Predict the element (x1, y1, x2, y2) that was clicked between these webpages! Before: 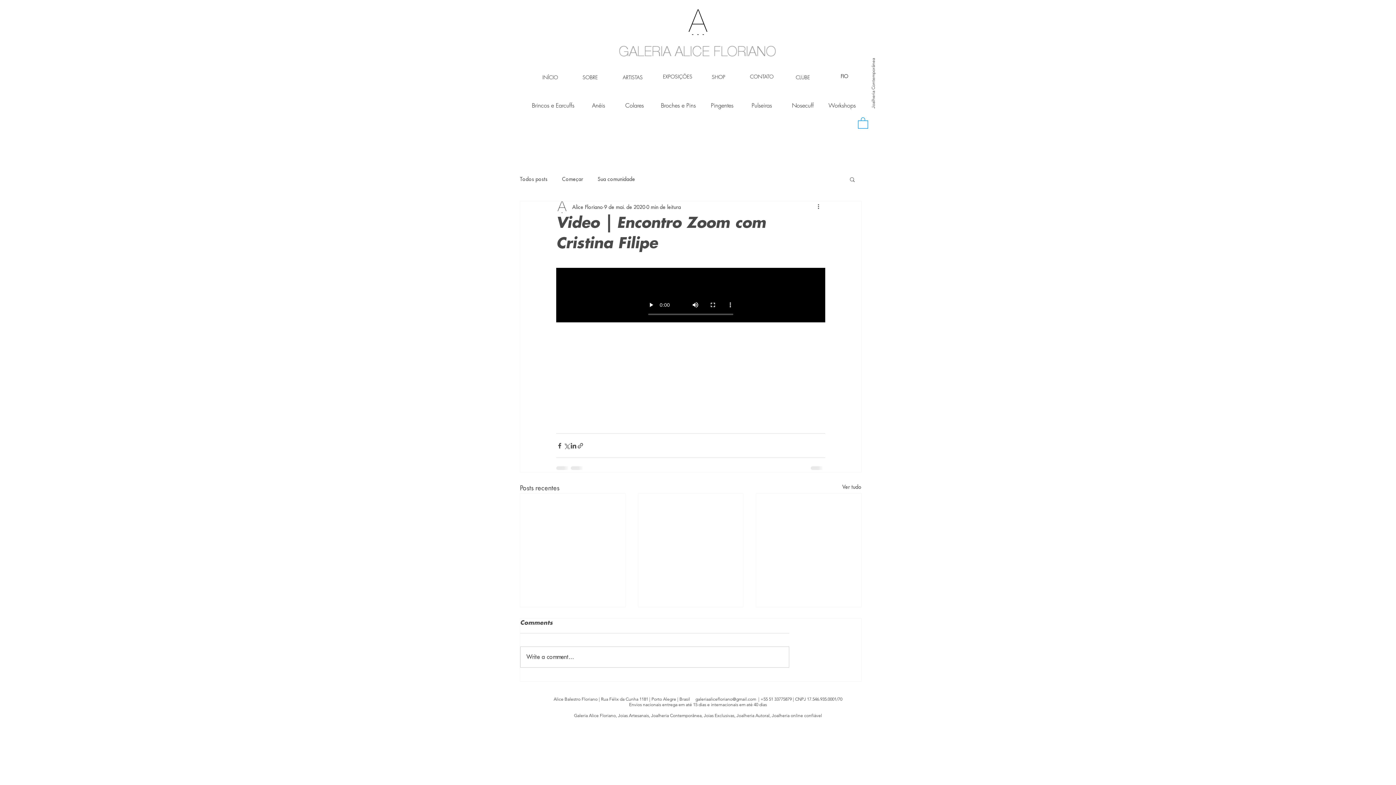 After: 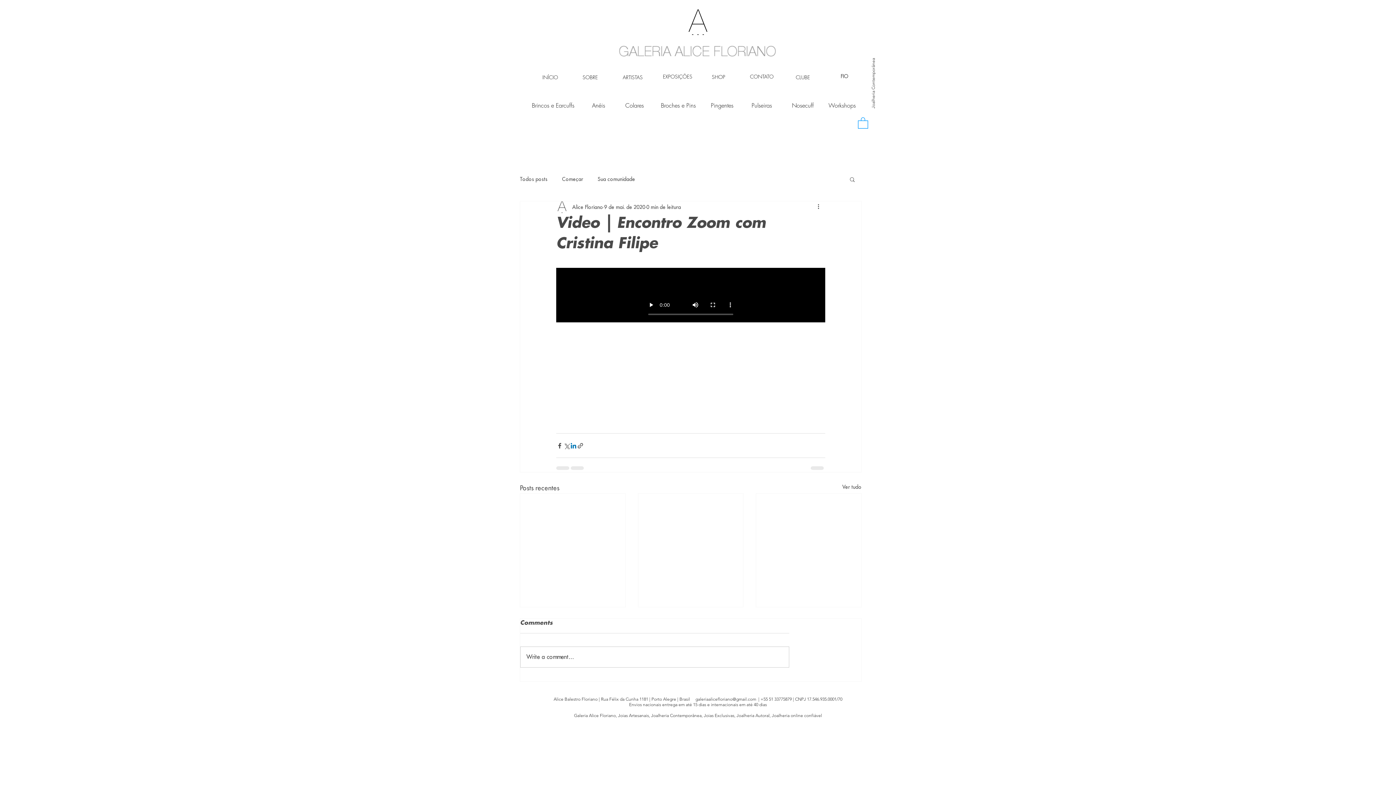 Action: label: Compartilhar via LinkedIn bbox: (570, 442, 577, 449)